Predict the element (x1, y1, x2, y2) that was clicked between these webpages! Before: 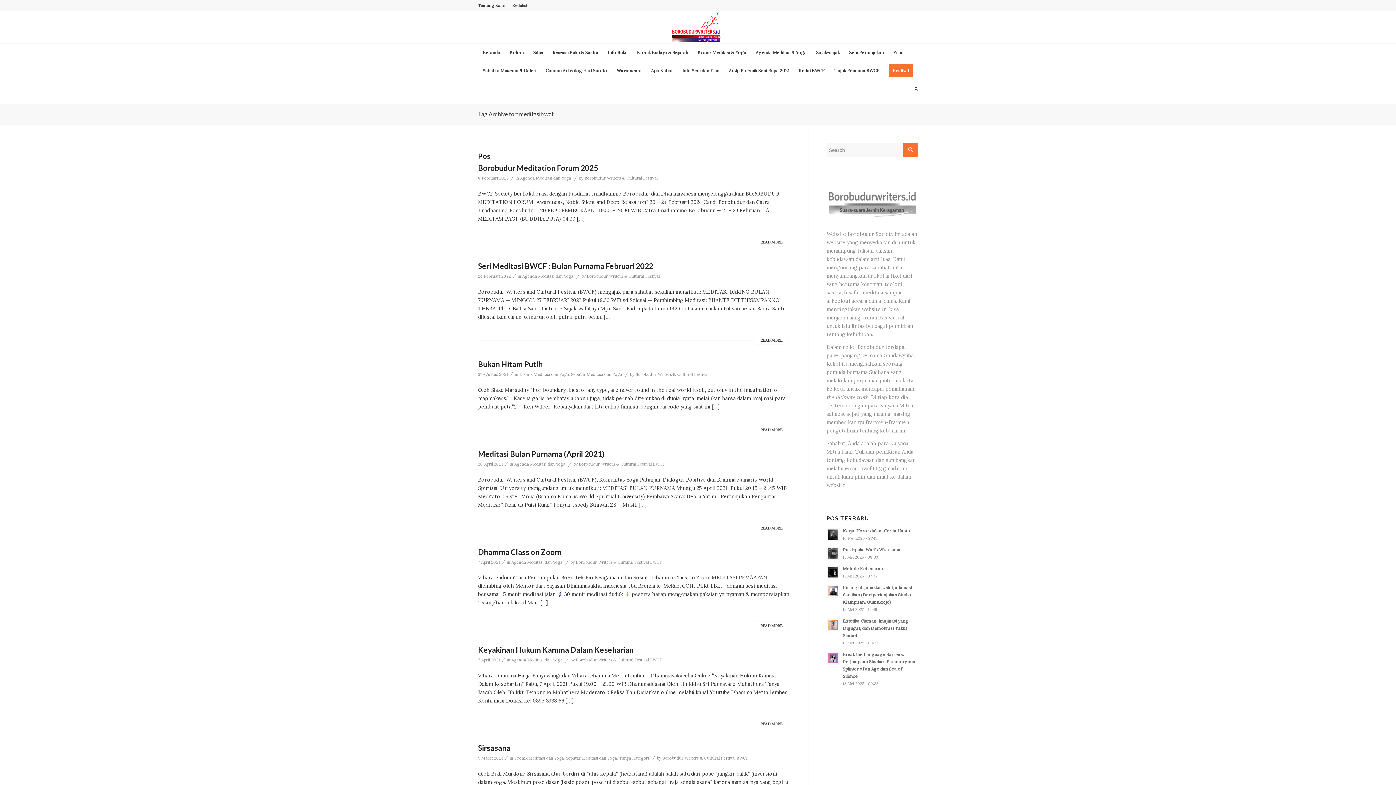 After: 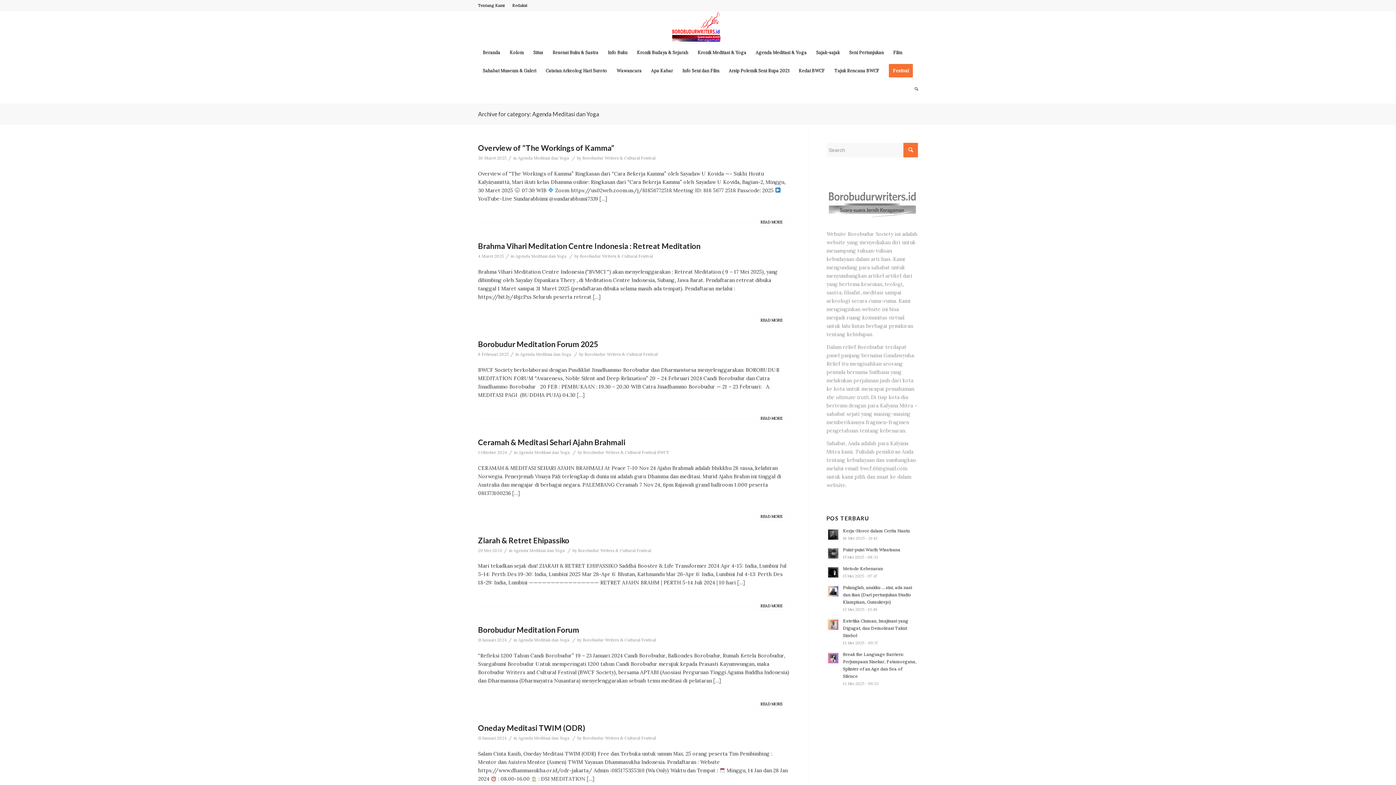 Action: label: Agenda Meditasi dan Yoga bbox: (511, 657, 562, 663)